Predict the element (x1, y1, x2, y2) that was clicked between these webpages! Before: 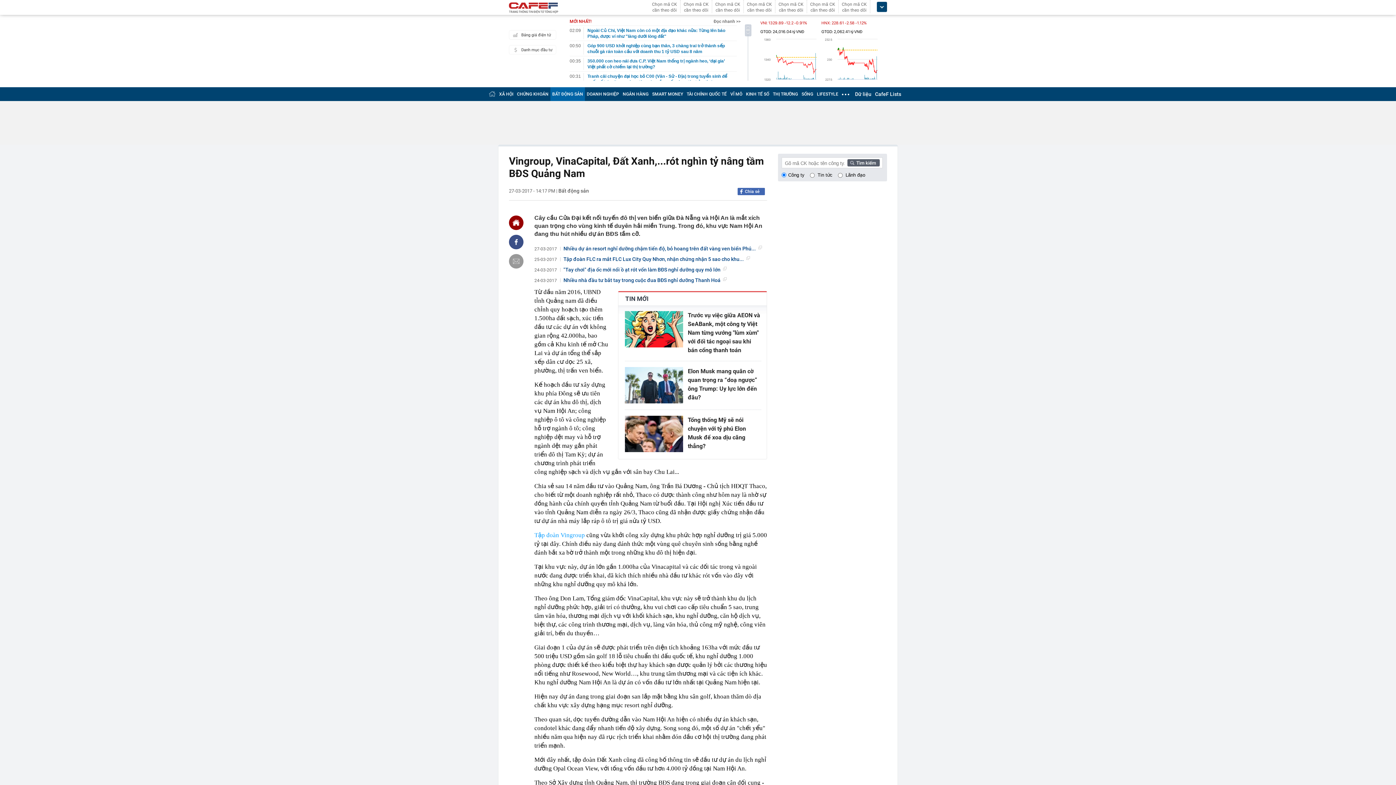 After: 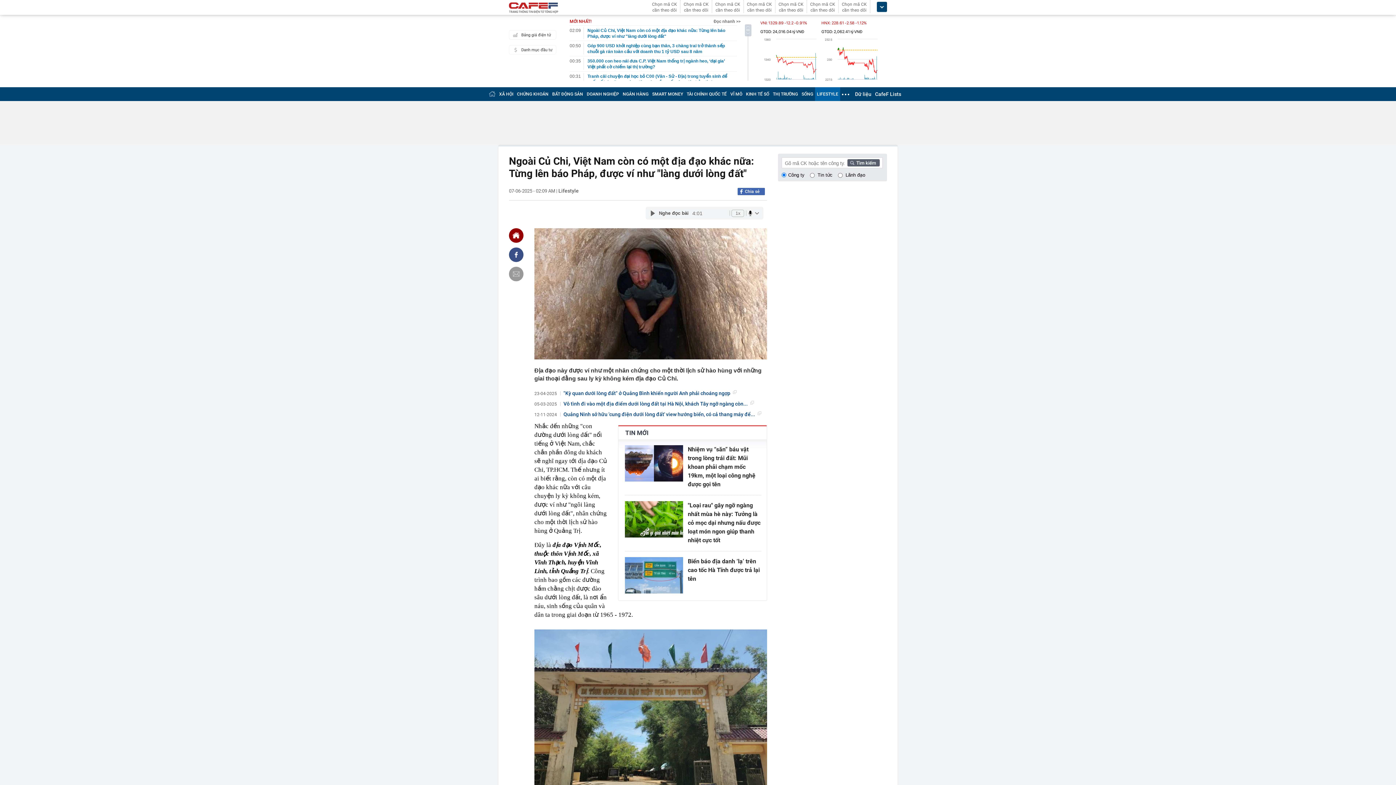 Action: label: Ngoài Củ Chi, Việt Nam còn có một địa đạo khác nữa: Từng lên báo Pháp, được ví như "làng dưới lòng đất" bbox: (583, 27, 733, 39)